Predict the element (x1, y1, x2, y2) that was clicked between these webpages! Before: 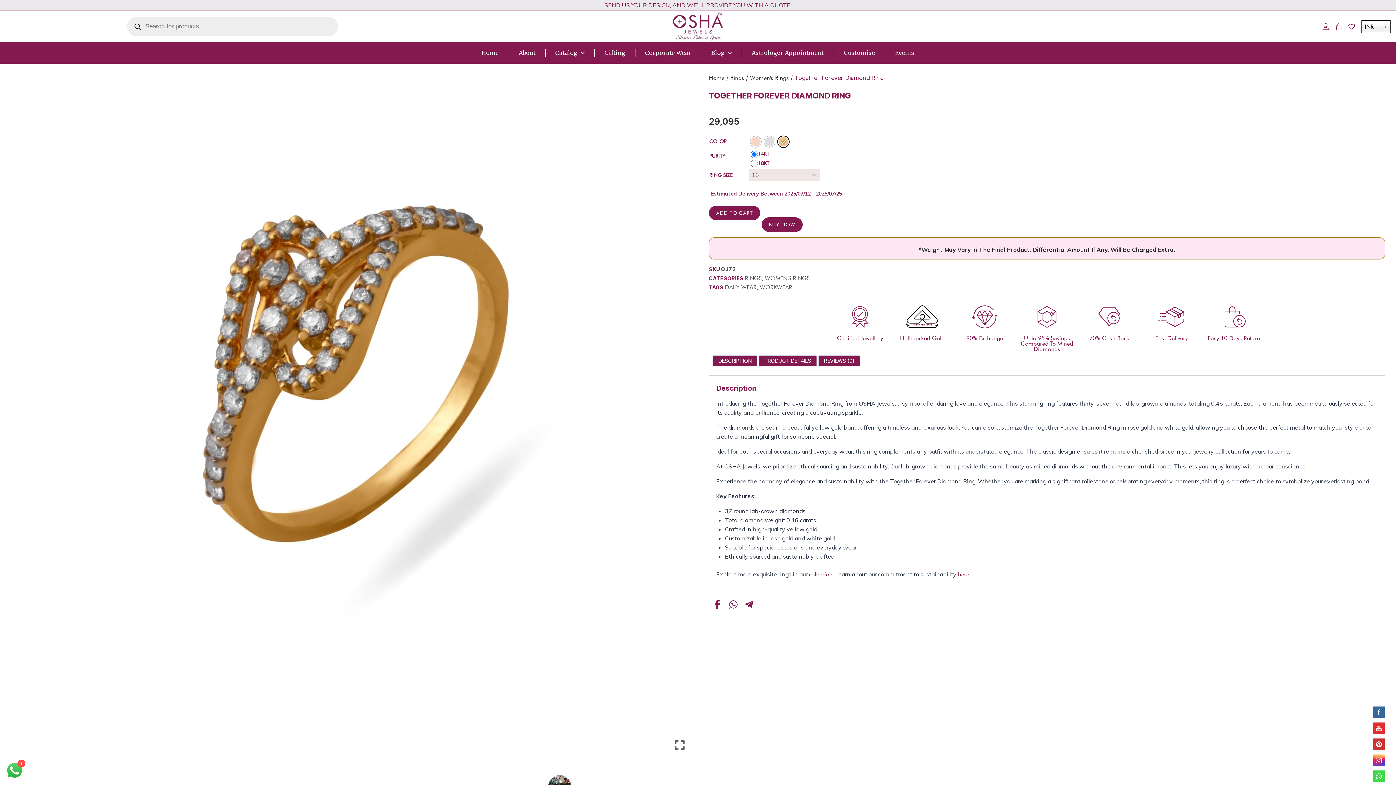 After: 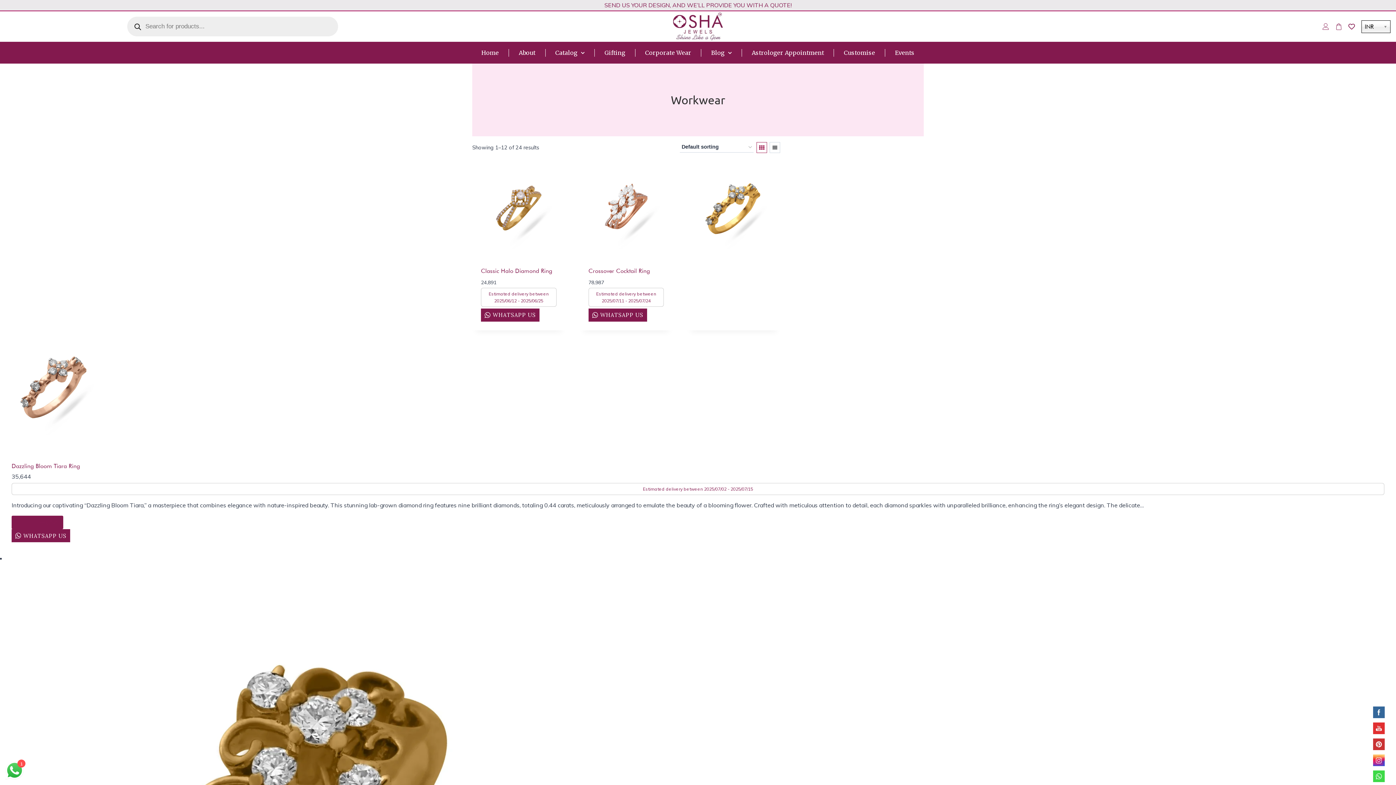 Action: label: WORKWEAR bbox: (760, 284, 792, 290)